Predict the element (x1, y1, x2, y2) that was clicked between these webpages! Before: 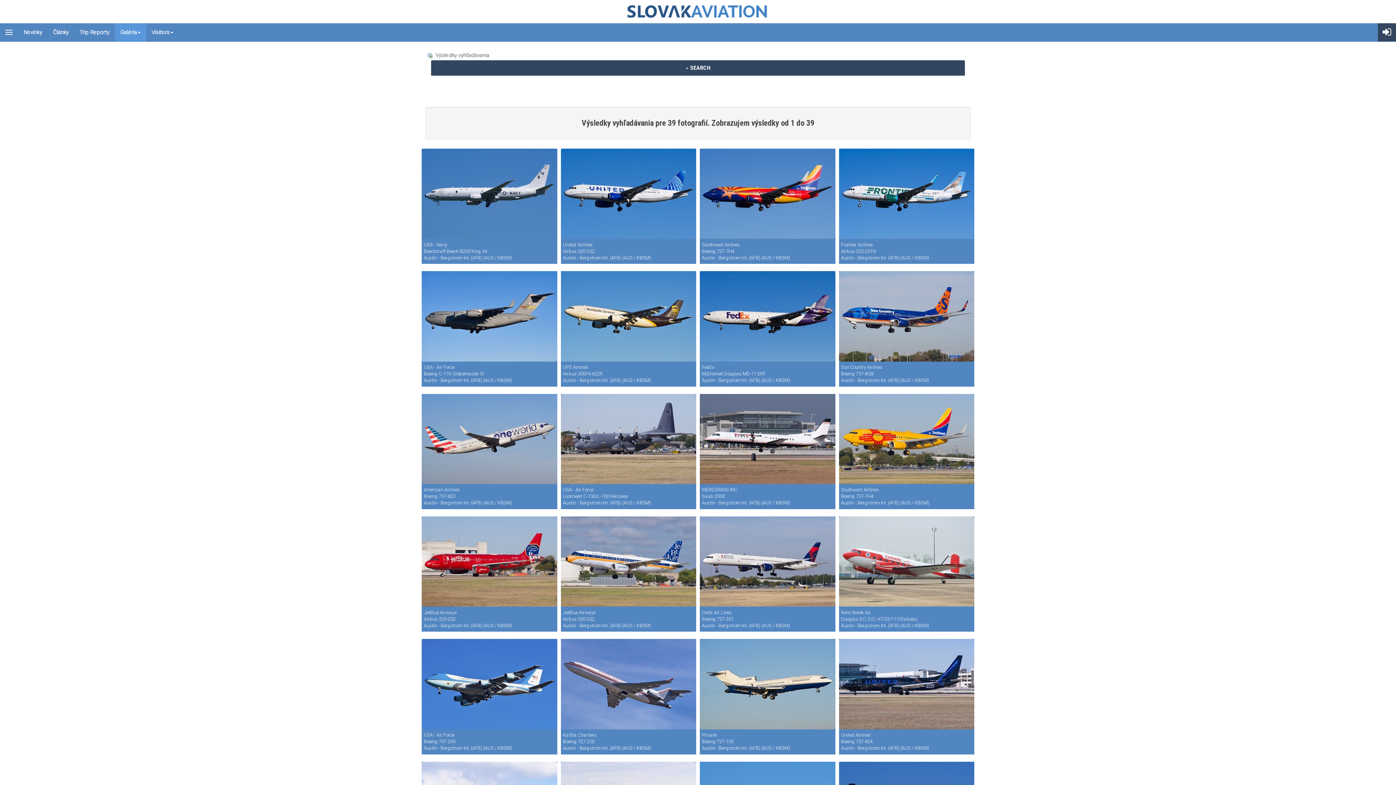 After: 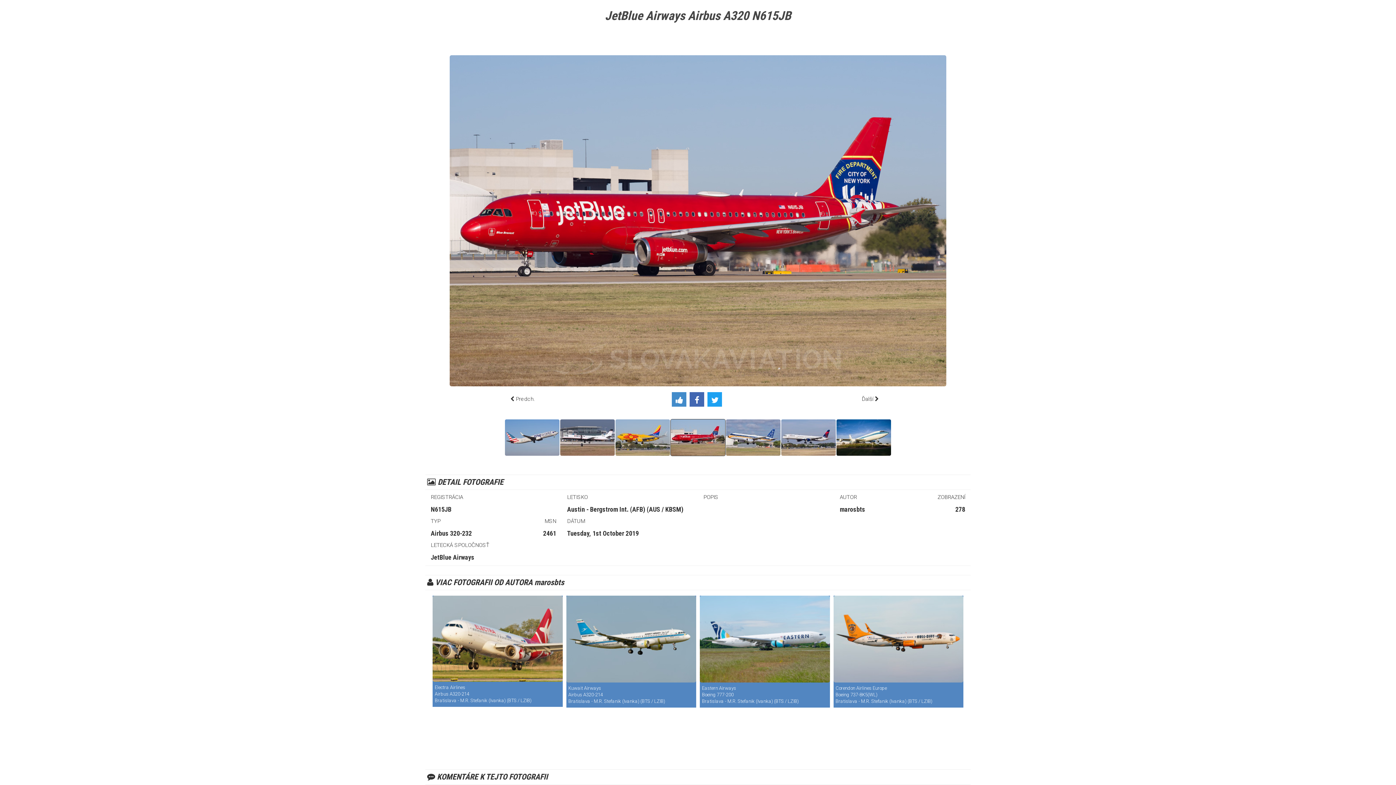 Action: bbox: (421, 516, 557, 607)